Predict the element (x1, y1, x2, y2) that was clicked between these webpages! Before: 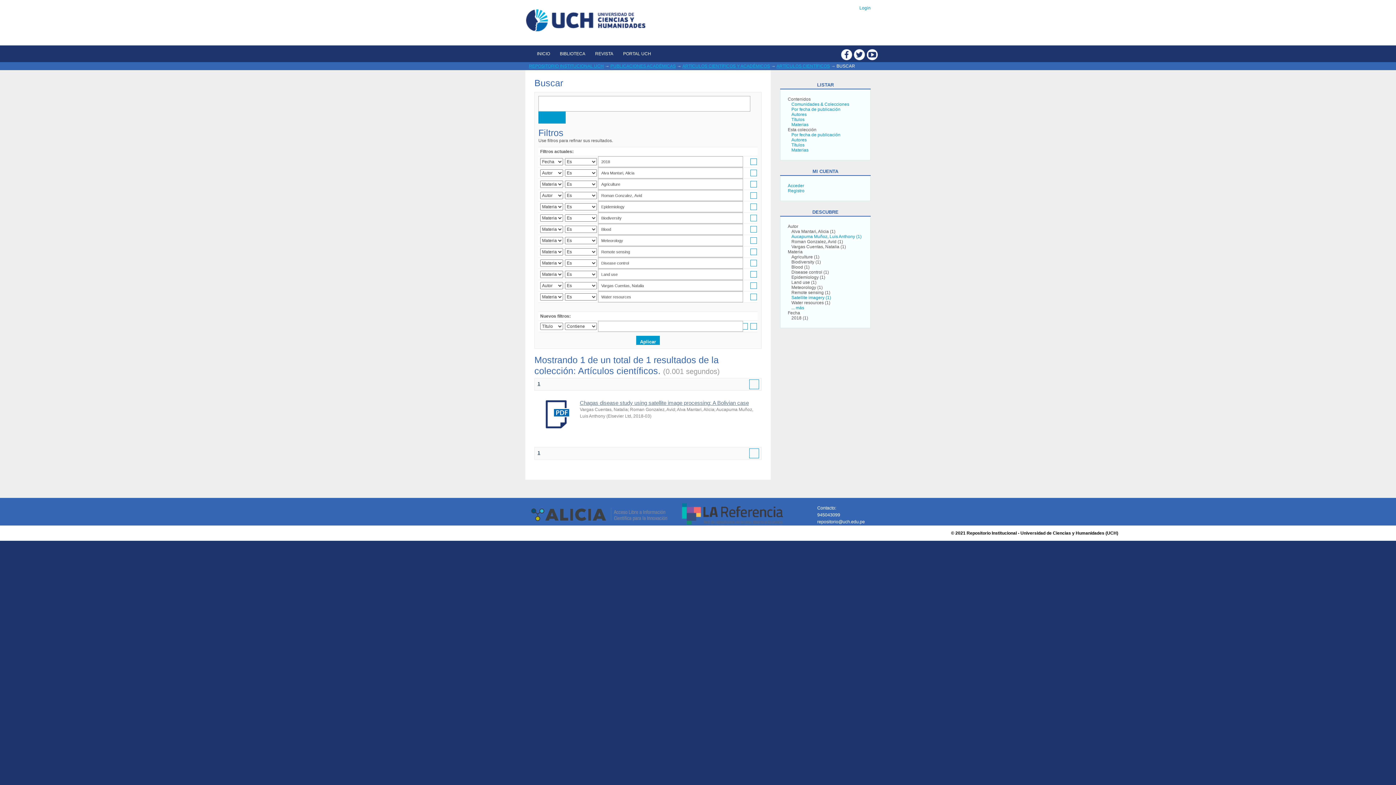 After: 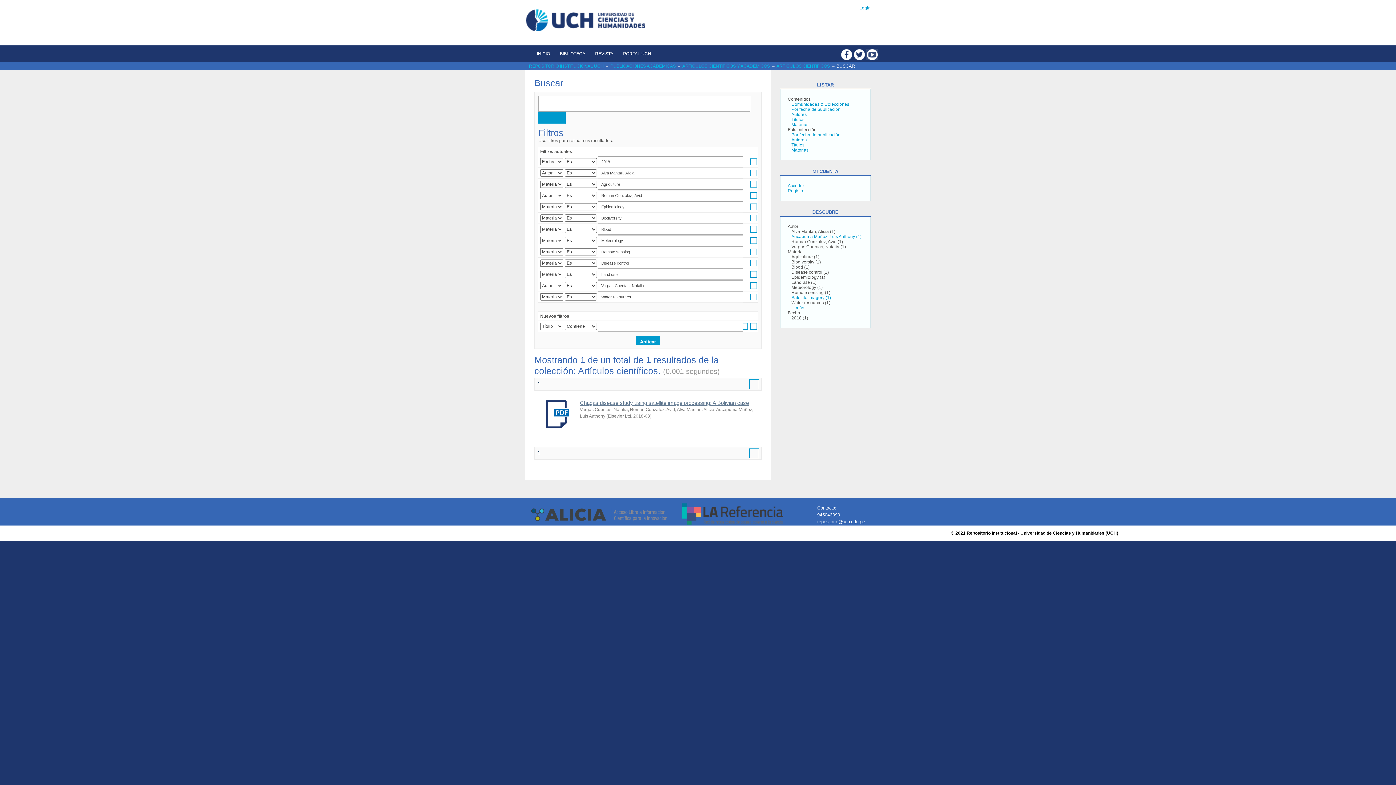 Action: bbox: (866, 48, 878, 60)